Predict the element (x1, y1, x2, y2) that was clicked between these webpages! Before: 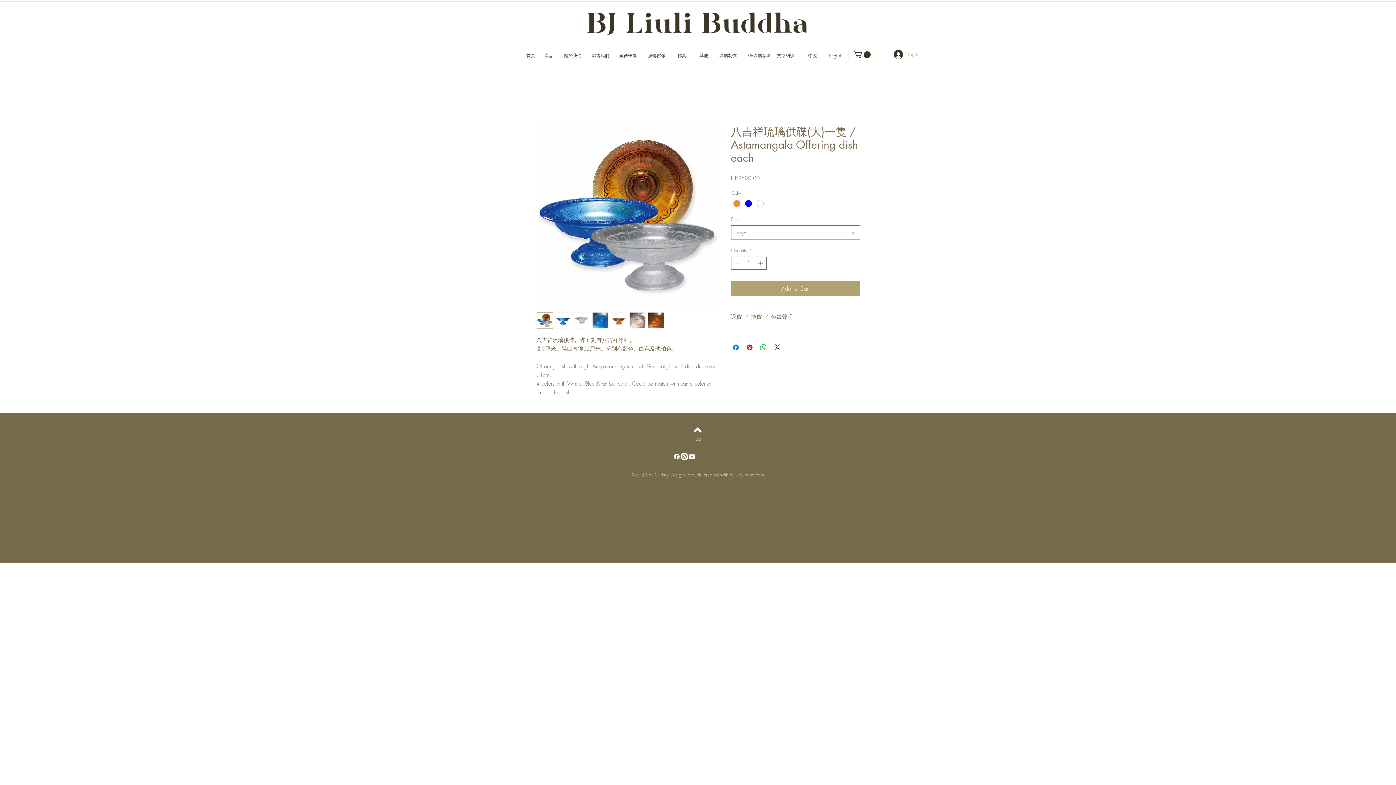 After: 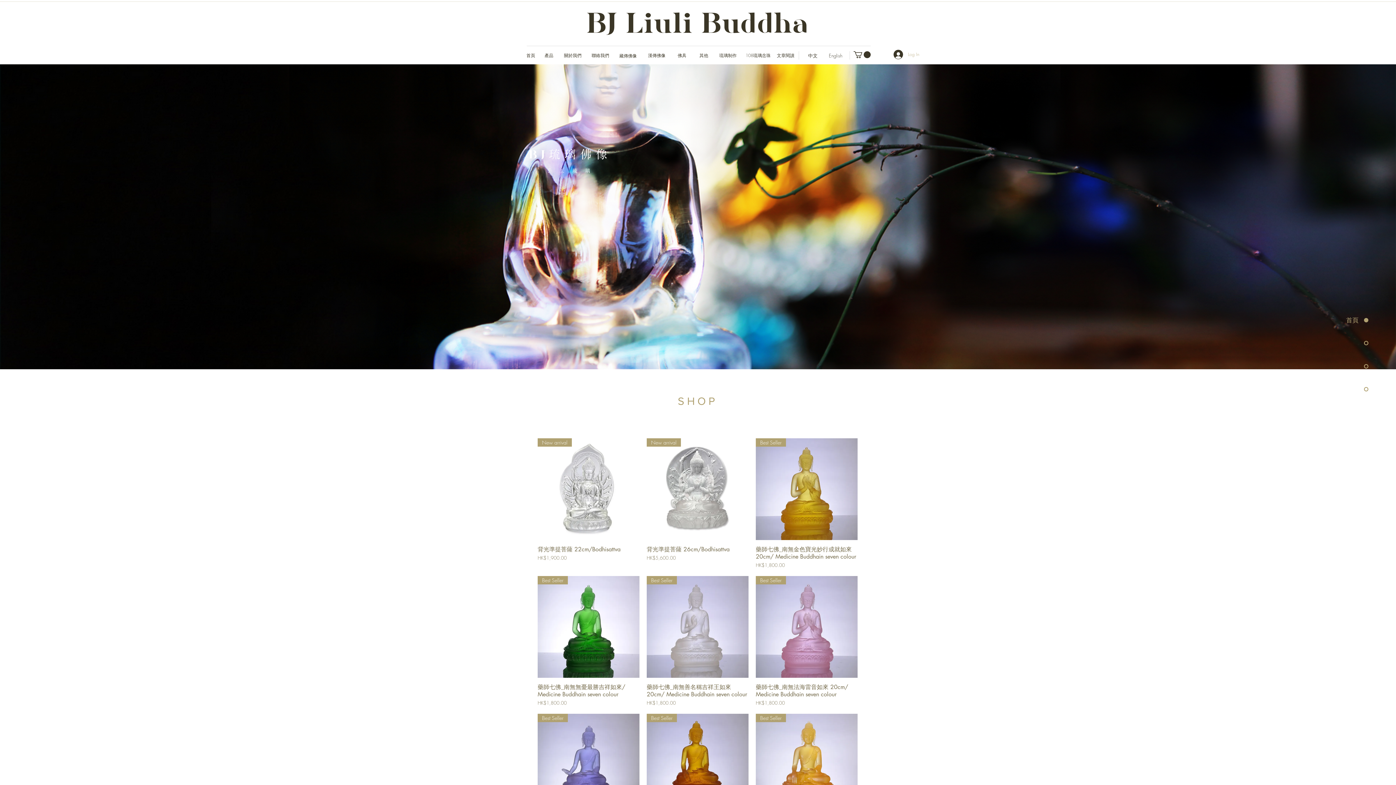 Action: label: 產品 bbox: (540, 48, 558, 62)